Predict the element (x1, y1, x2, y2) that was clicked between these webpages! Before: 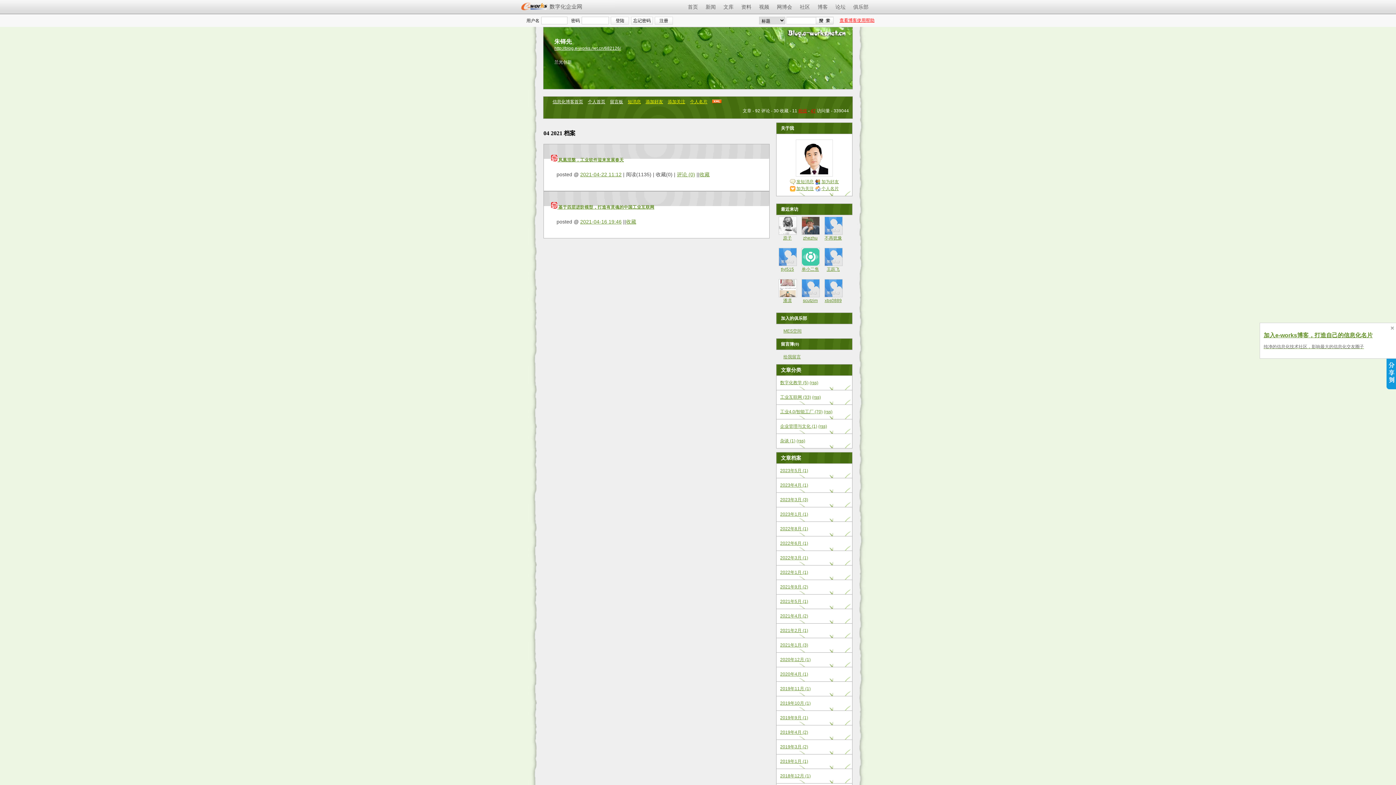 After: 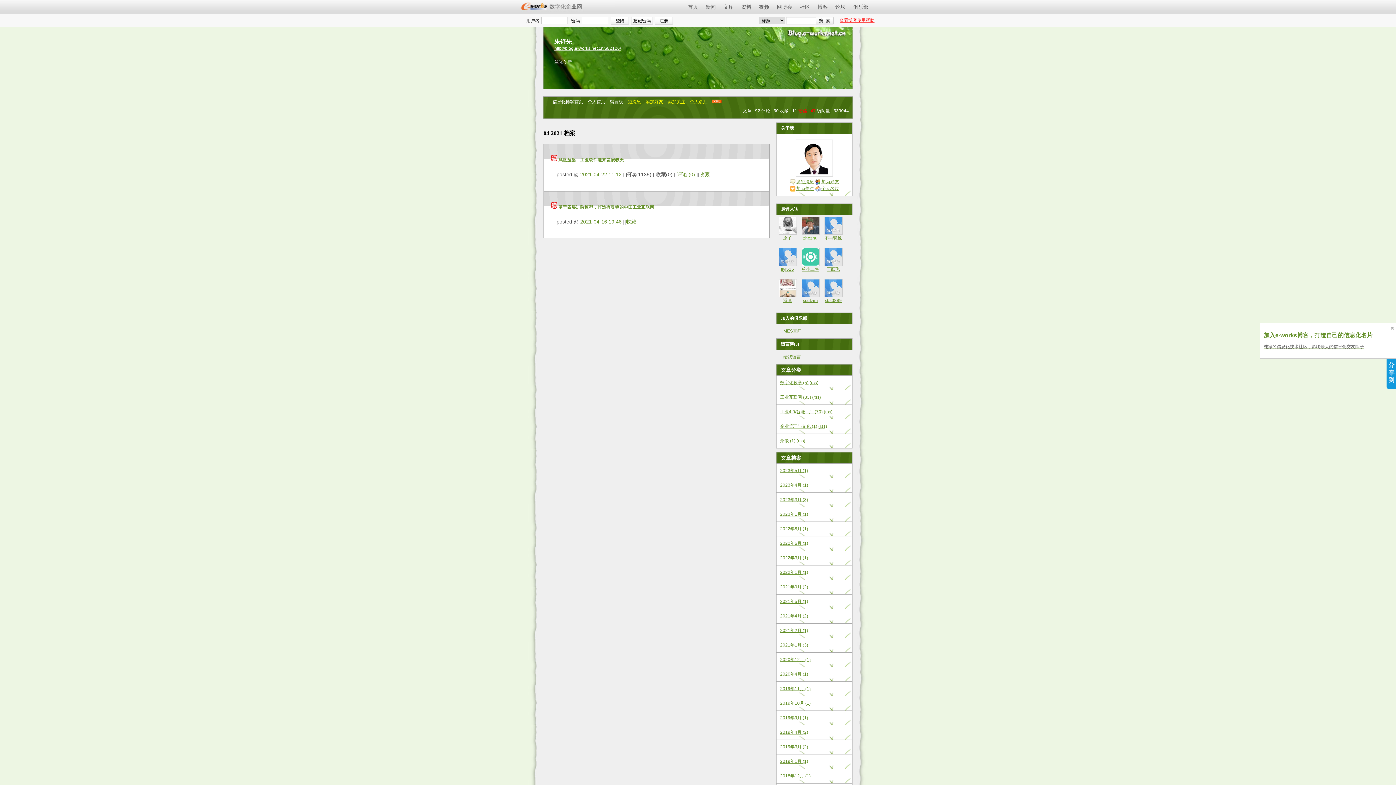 Action: label: zhezhu bbox: (803, 235, 817, 240)